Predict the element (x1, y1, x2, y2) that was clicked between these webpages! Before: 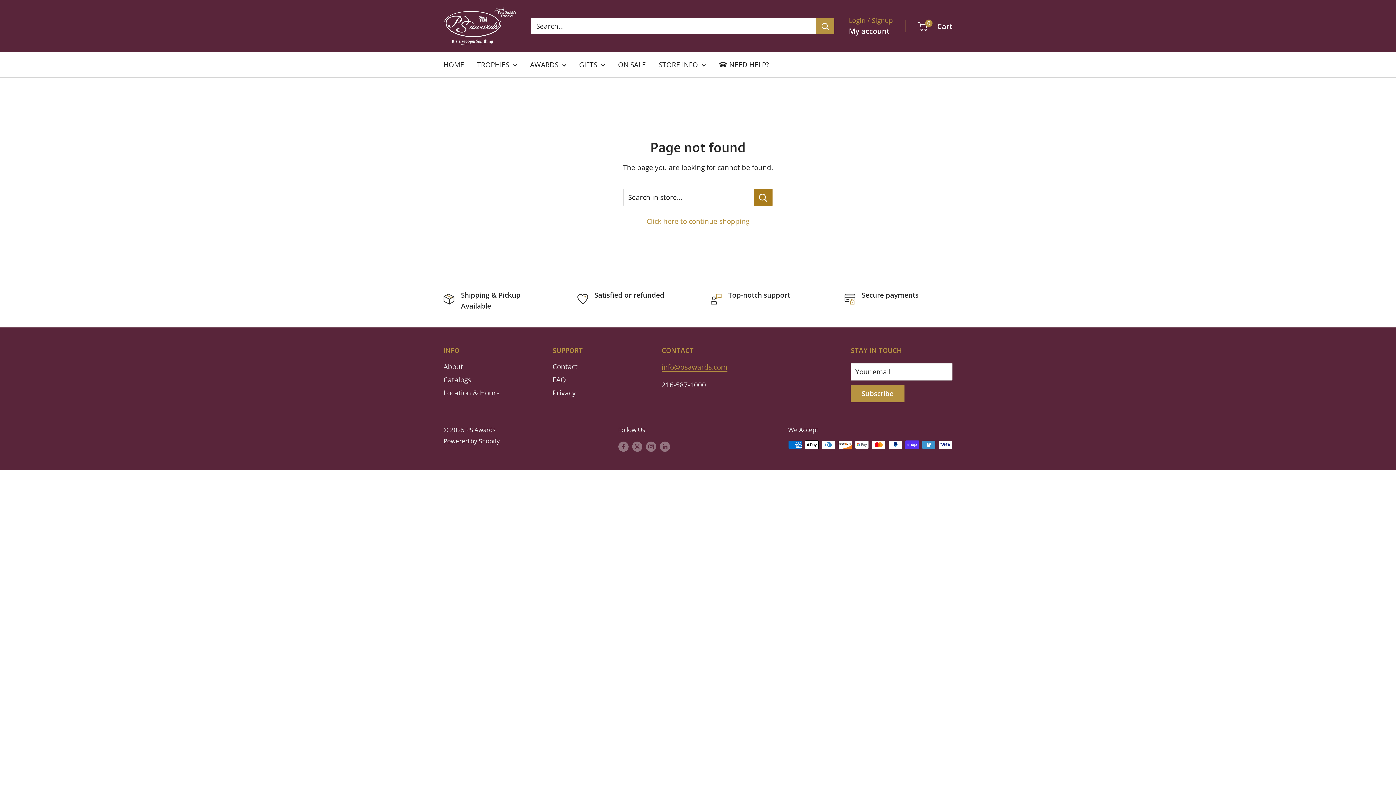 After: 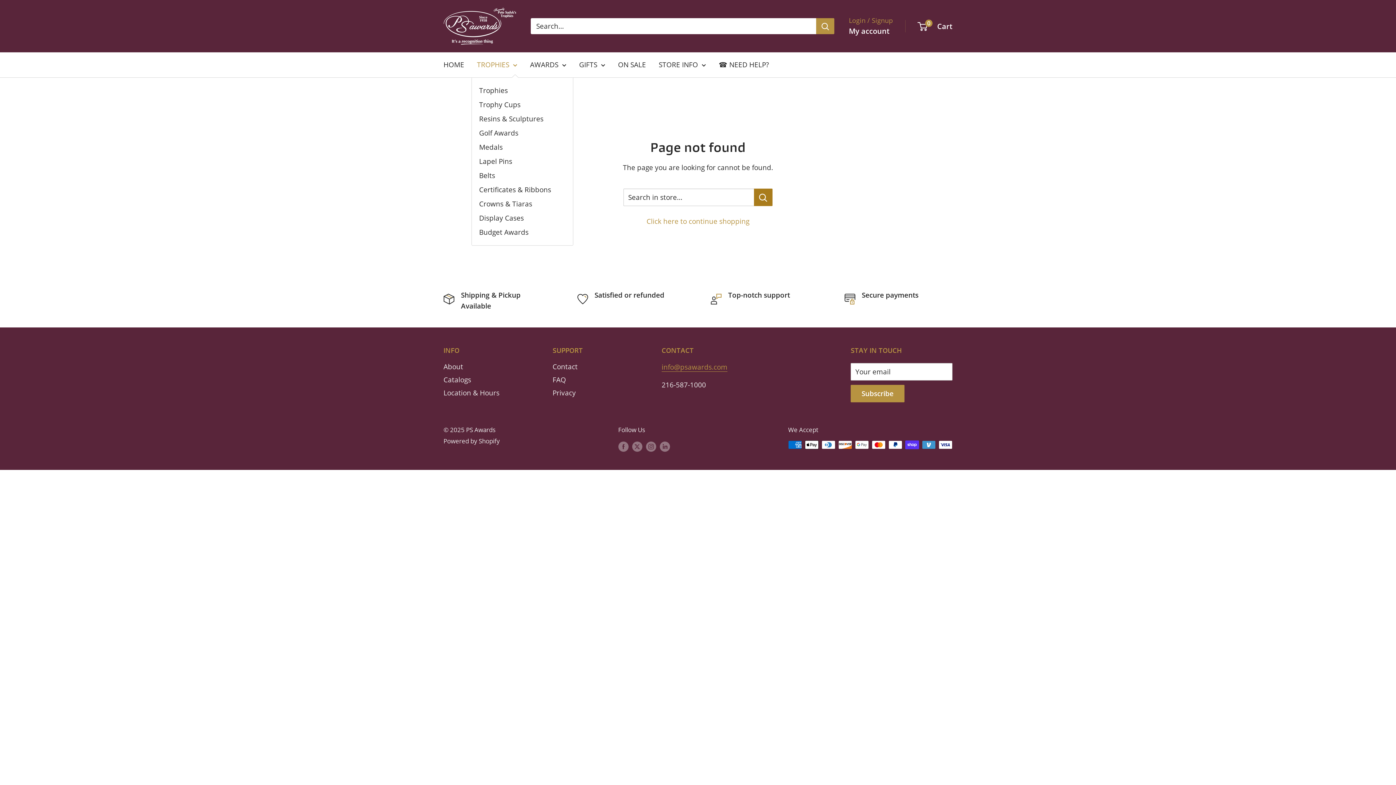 Action: label: TROPHIES bbox: (477, 58, 517, 71)